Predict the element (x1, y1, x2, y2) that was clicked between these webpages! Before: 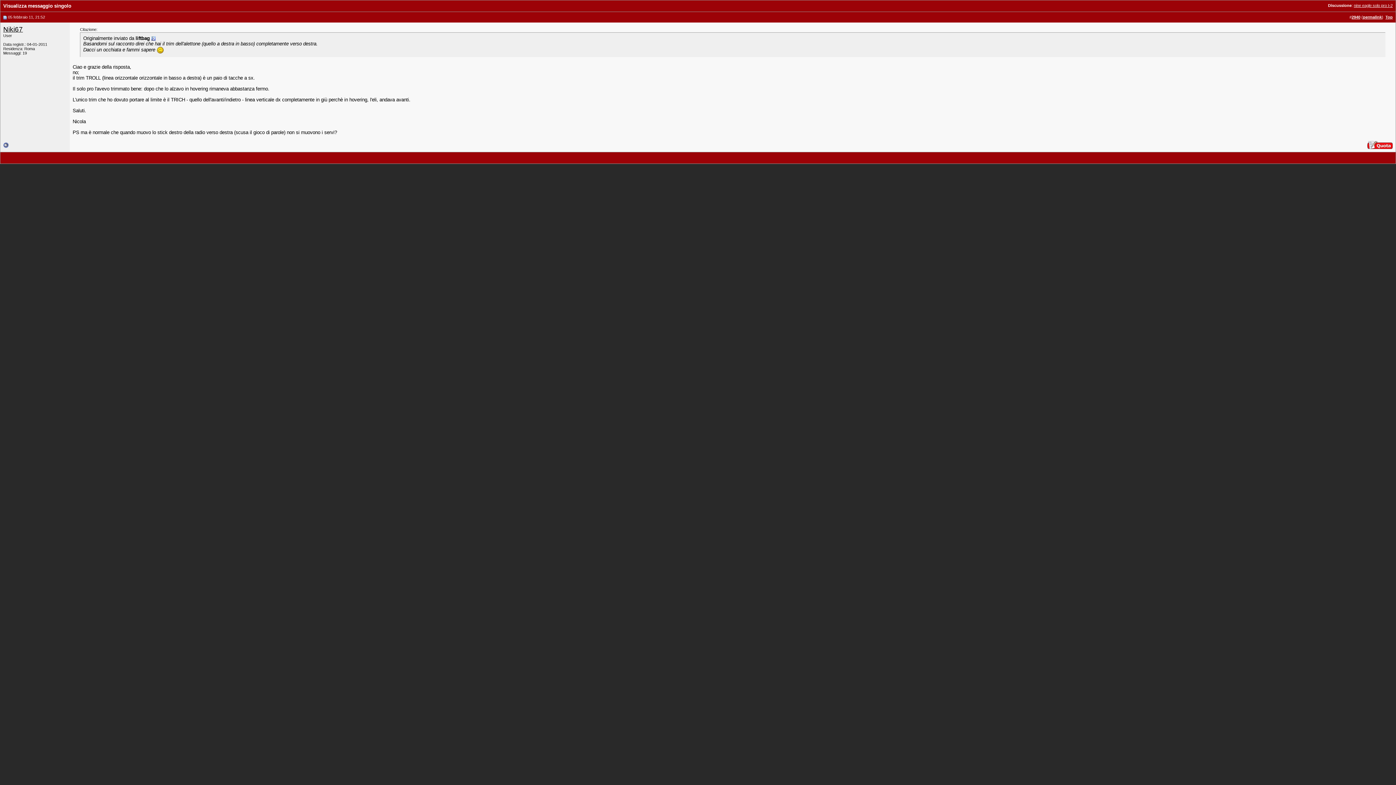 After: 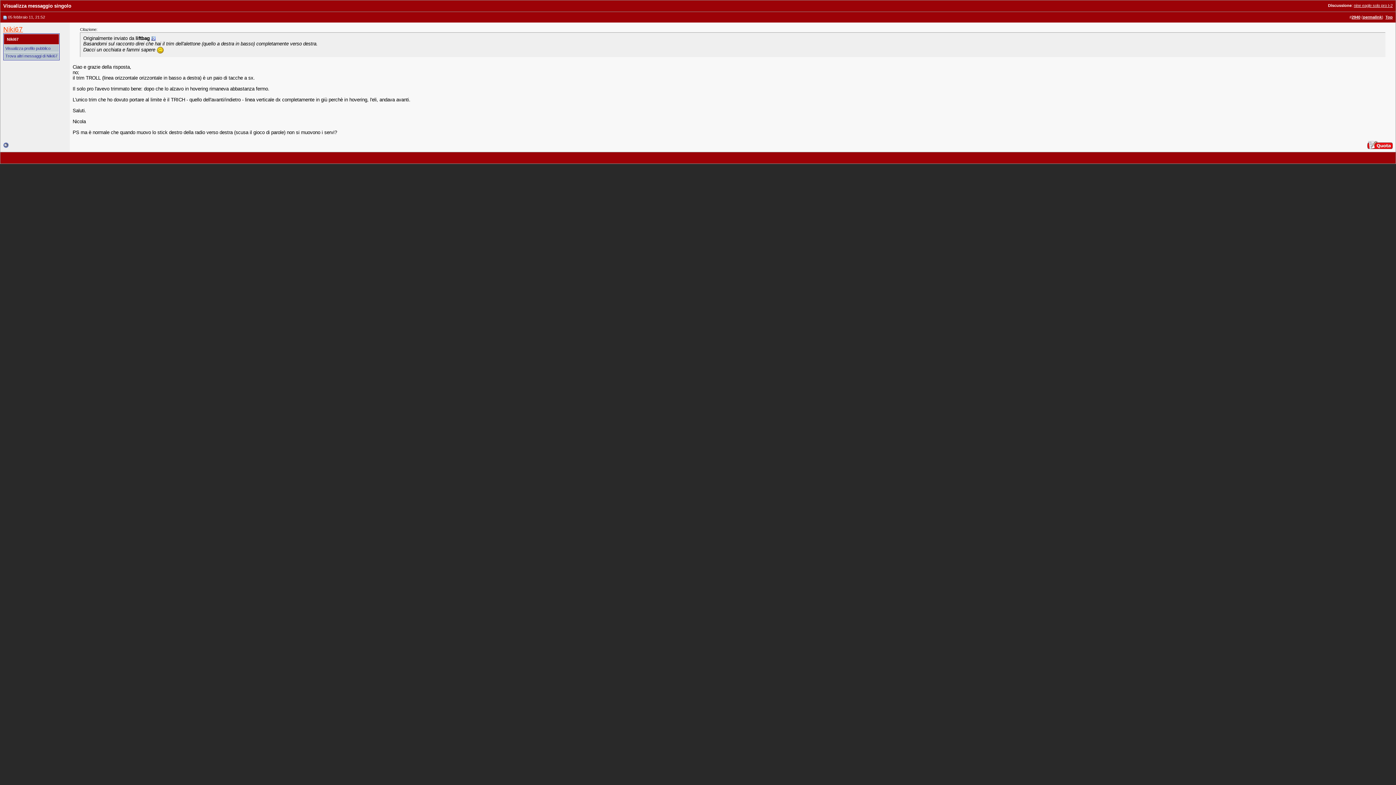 Action: bbox: (3, 25, 22, 33) label: Niki67